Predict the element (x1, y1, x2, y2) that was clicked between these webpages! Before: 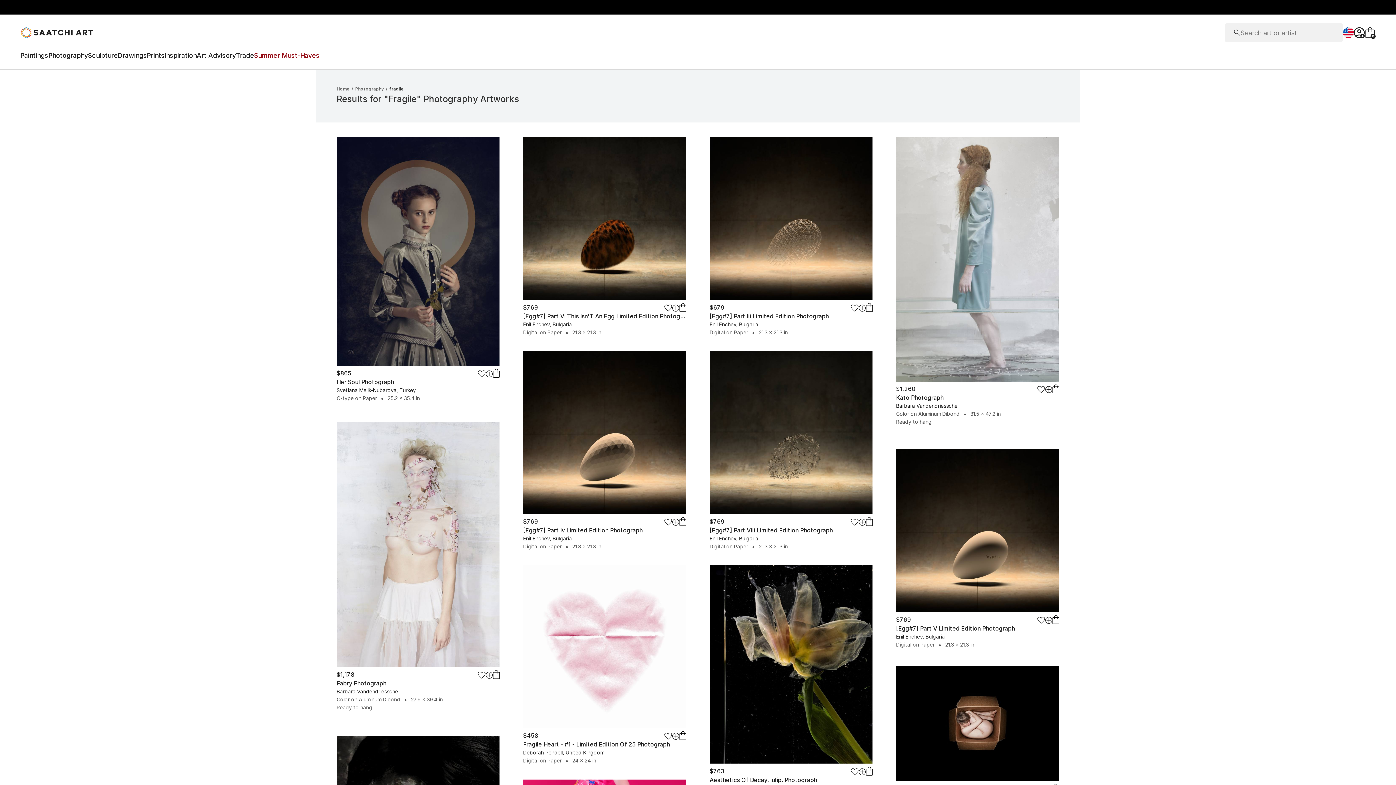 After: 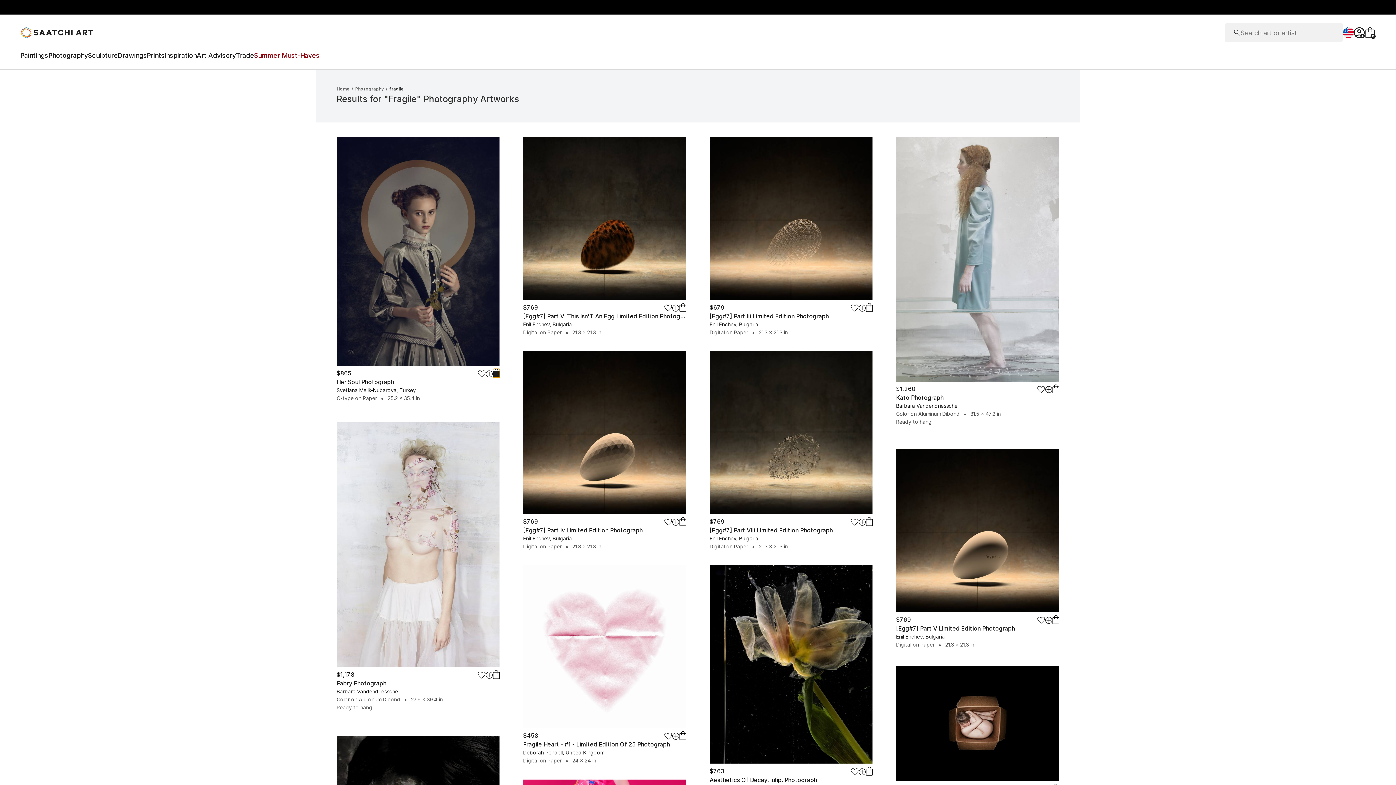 Action: bbox: (493, 369, 499, 377)